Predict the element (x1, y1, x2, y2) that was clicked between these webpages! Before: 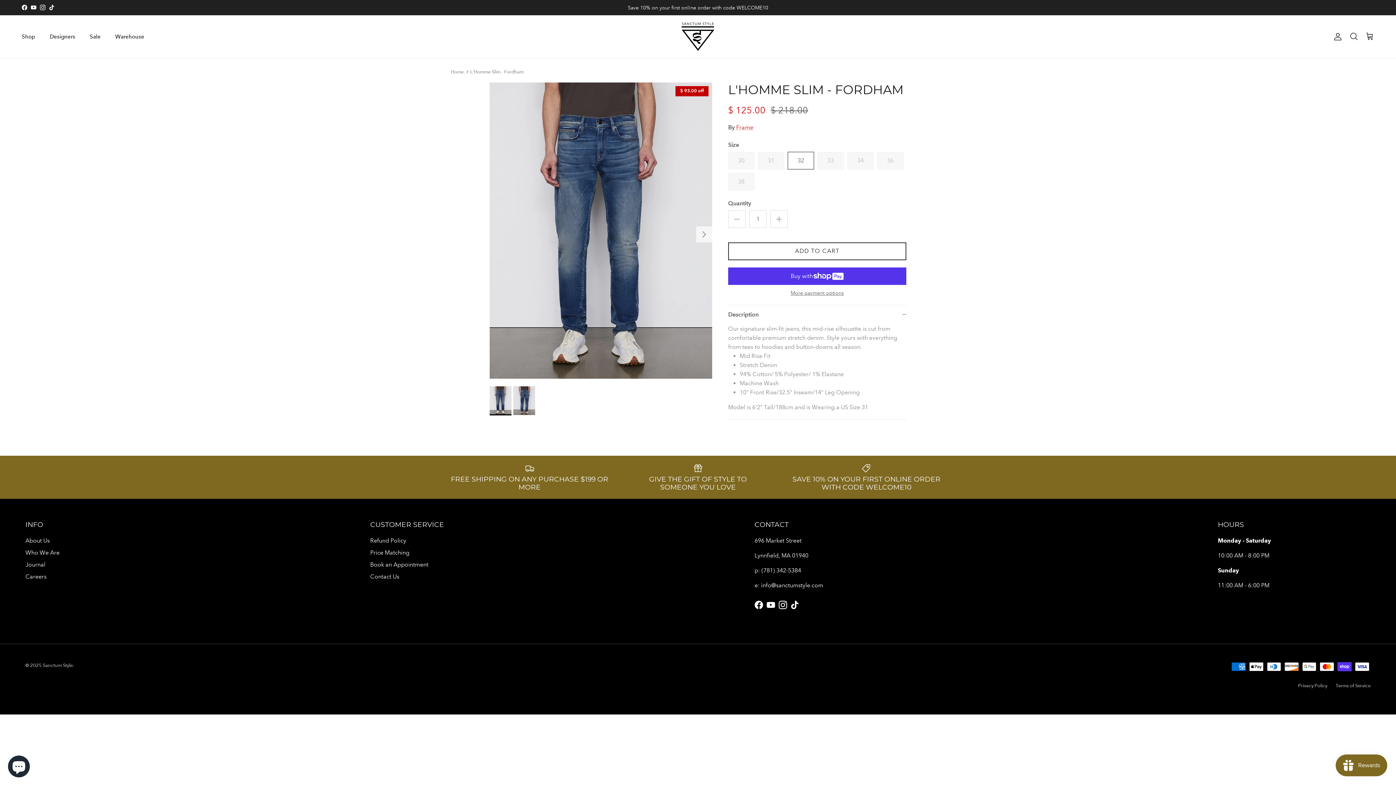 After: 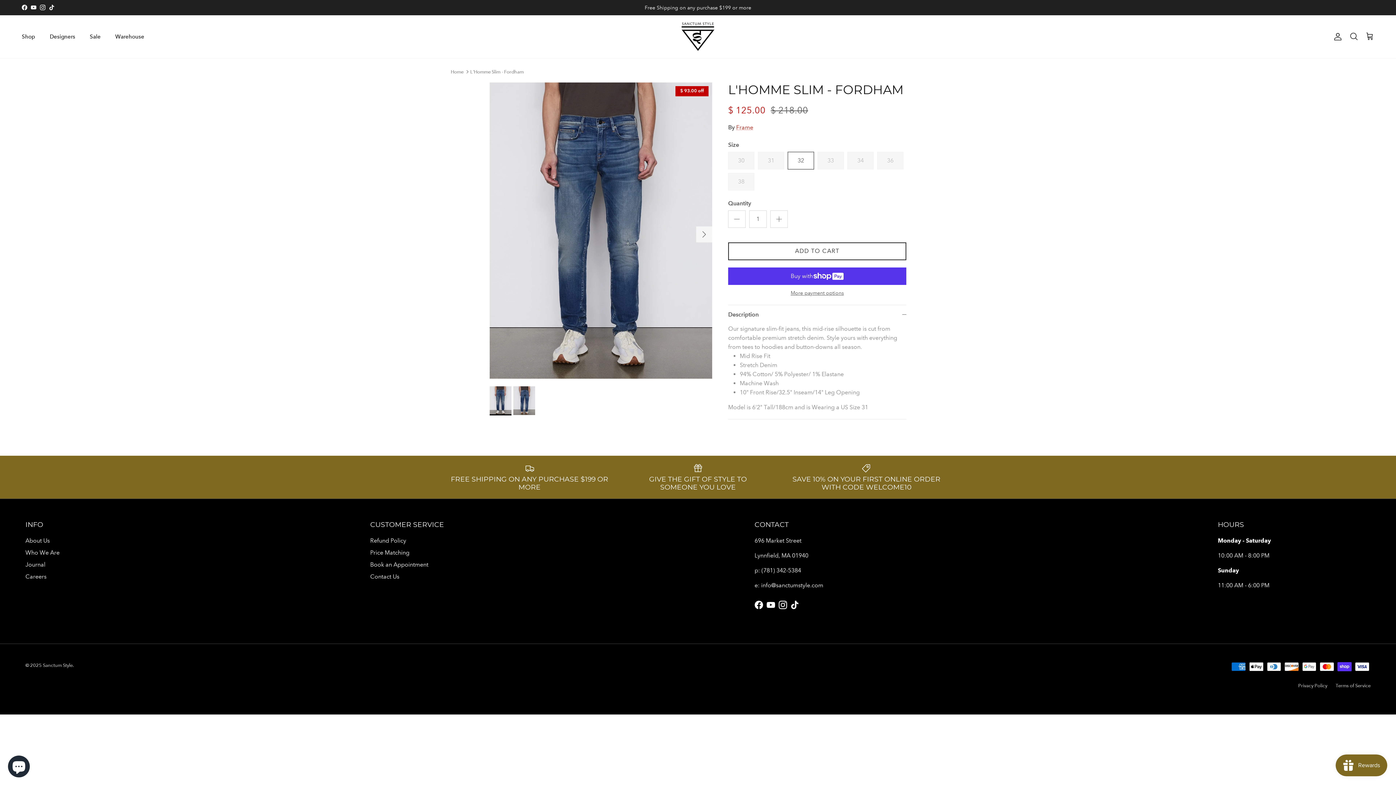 Action: label: L'Homme Slim - Fordham bbox: (470, 68, 523, 74)